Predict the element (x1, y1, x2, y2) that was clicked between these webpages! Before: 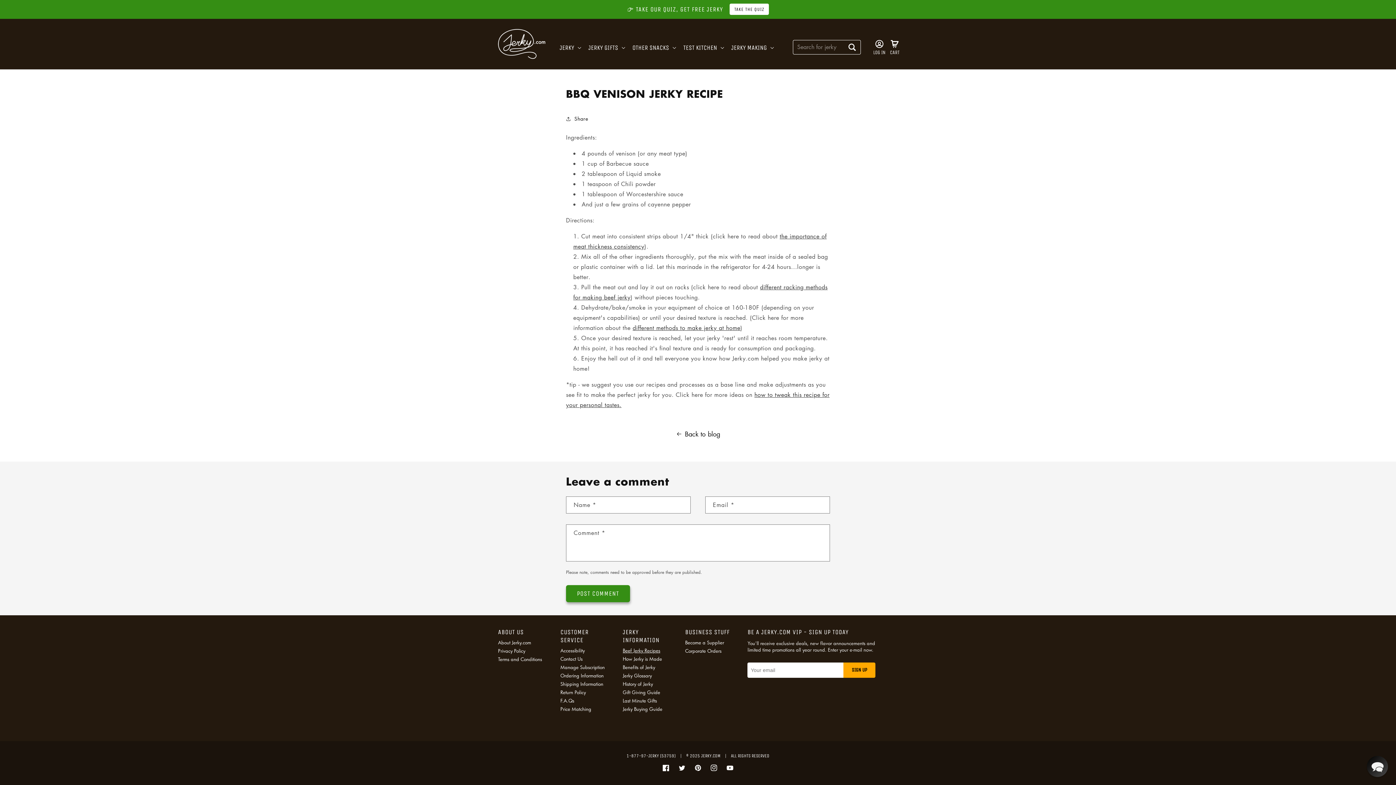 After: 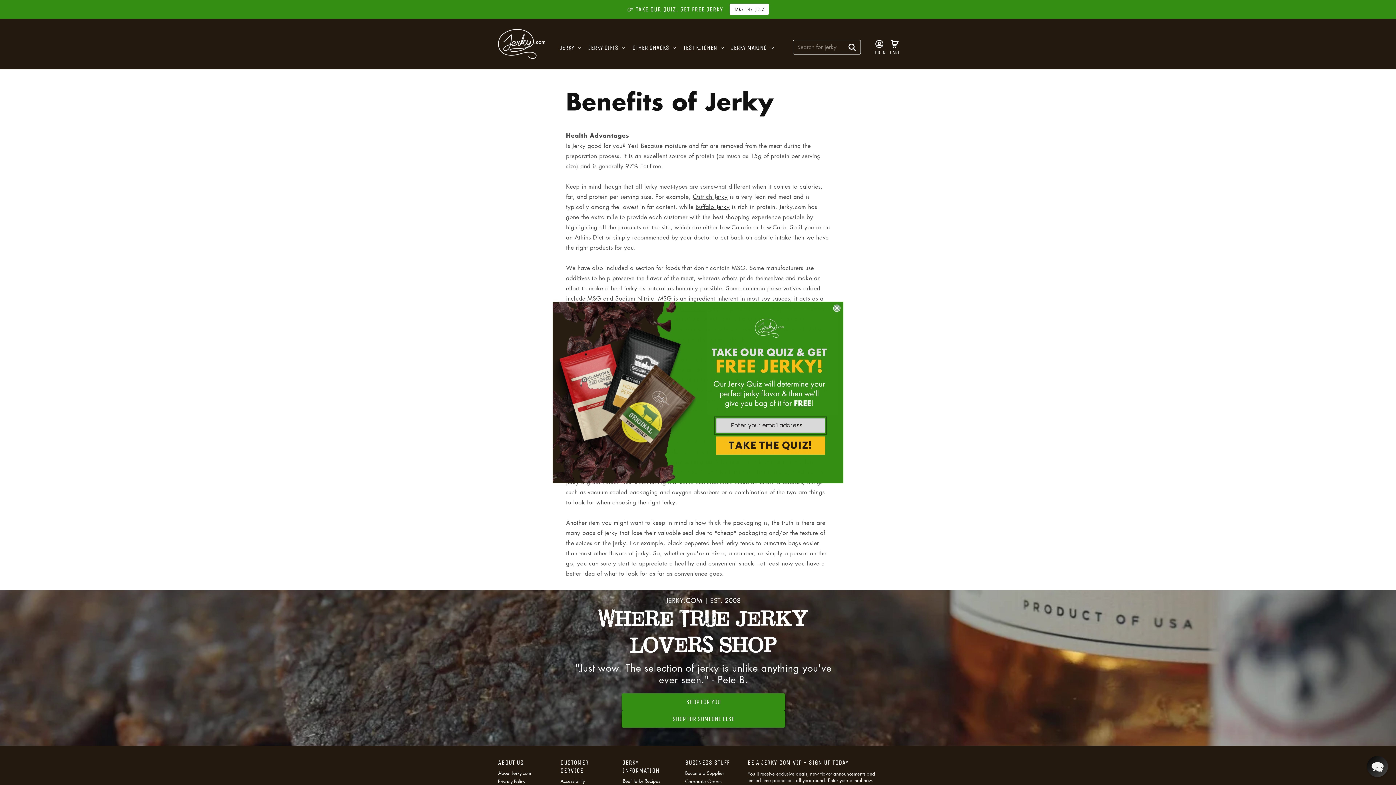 Action: label: Benefits of Jerky bbox: (622, 663, 655, 672)